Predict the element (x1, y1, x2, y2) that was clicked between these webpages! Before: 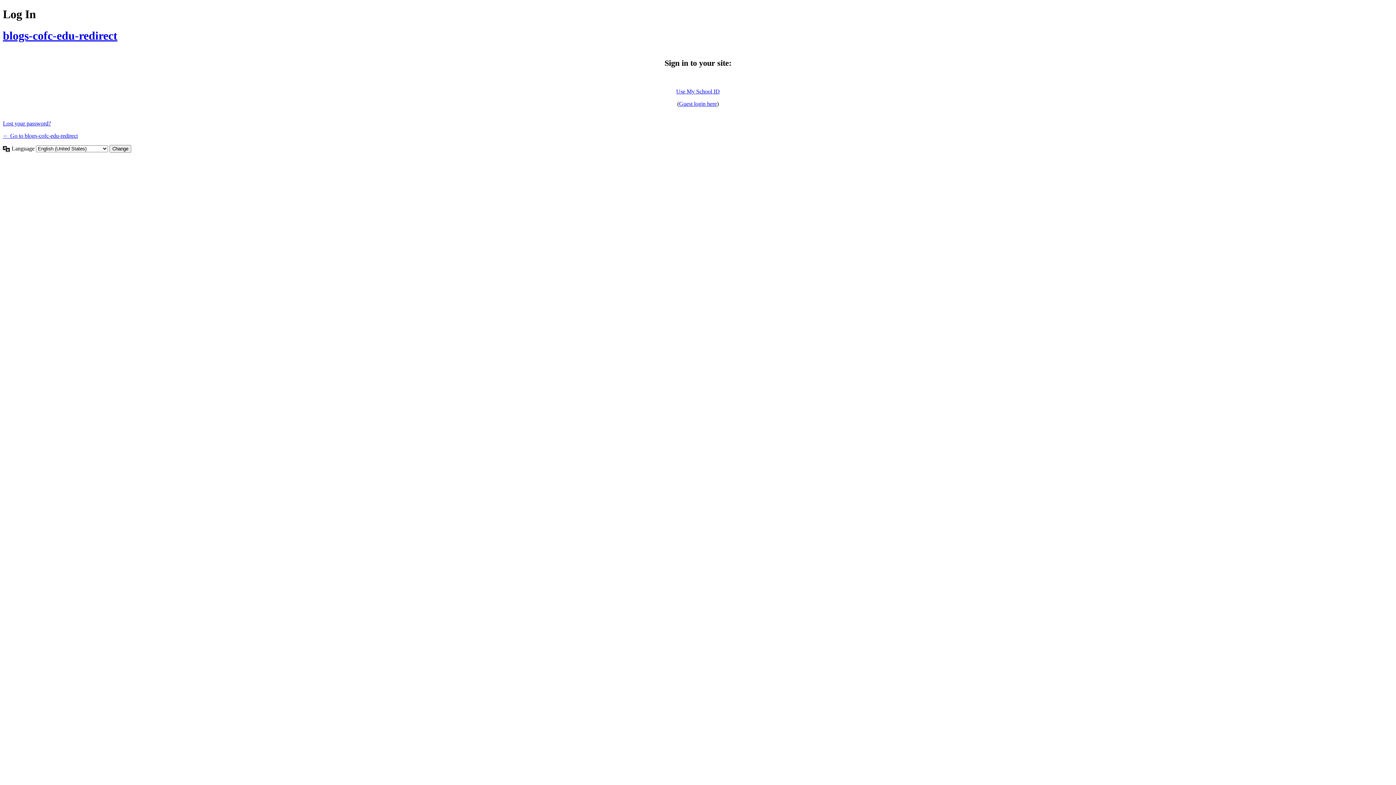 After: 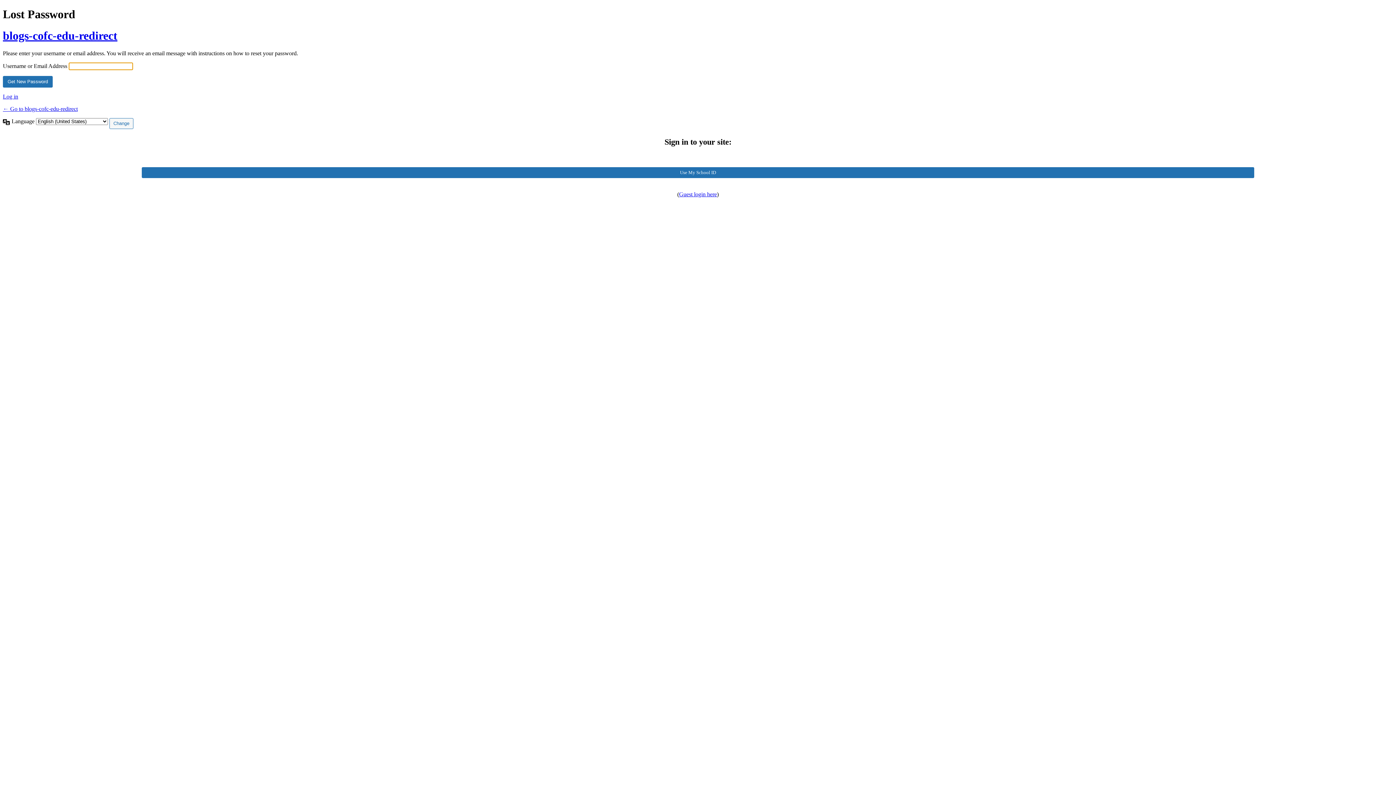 Action: label: Lost your password? bbox: (2, 120, 50, 126)